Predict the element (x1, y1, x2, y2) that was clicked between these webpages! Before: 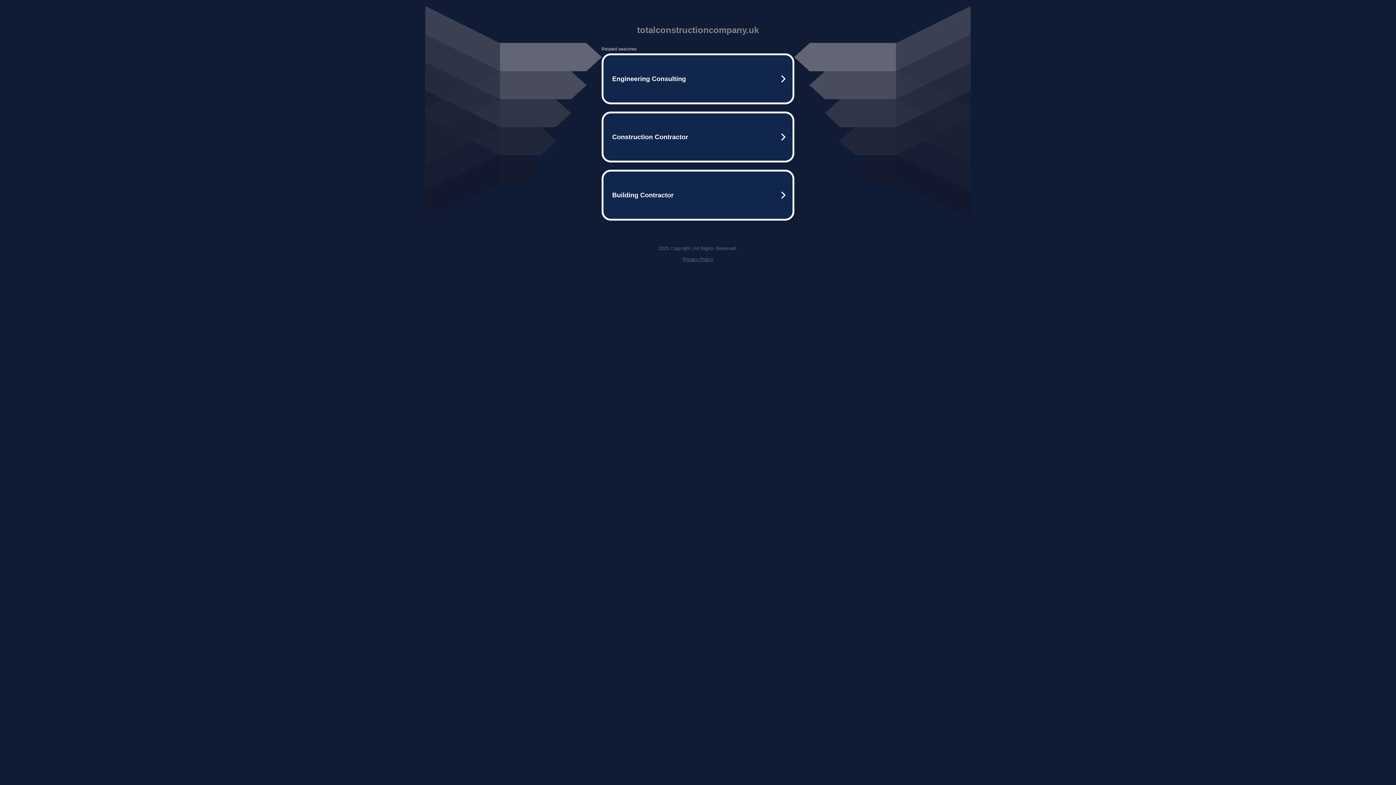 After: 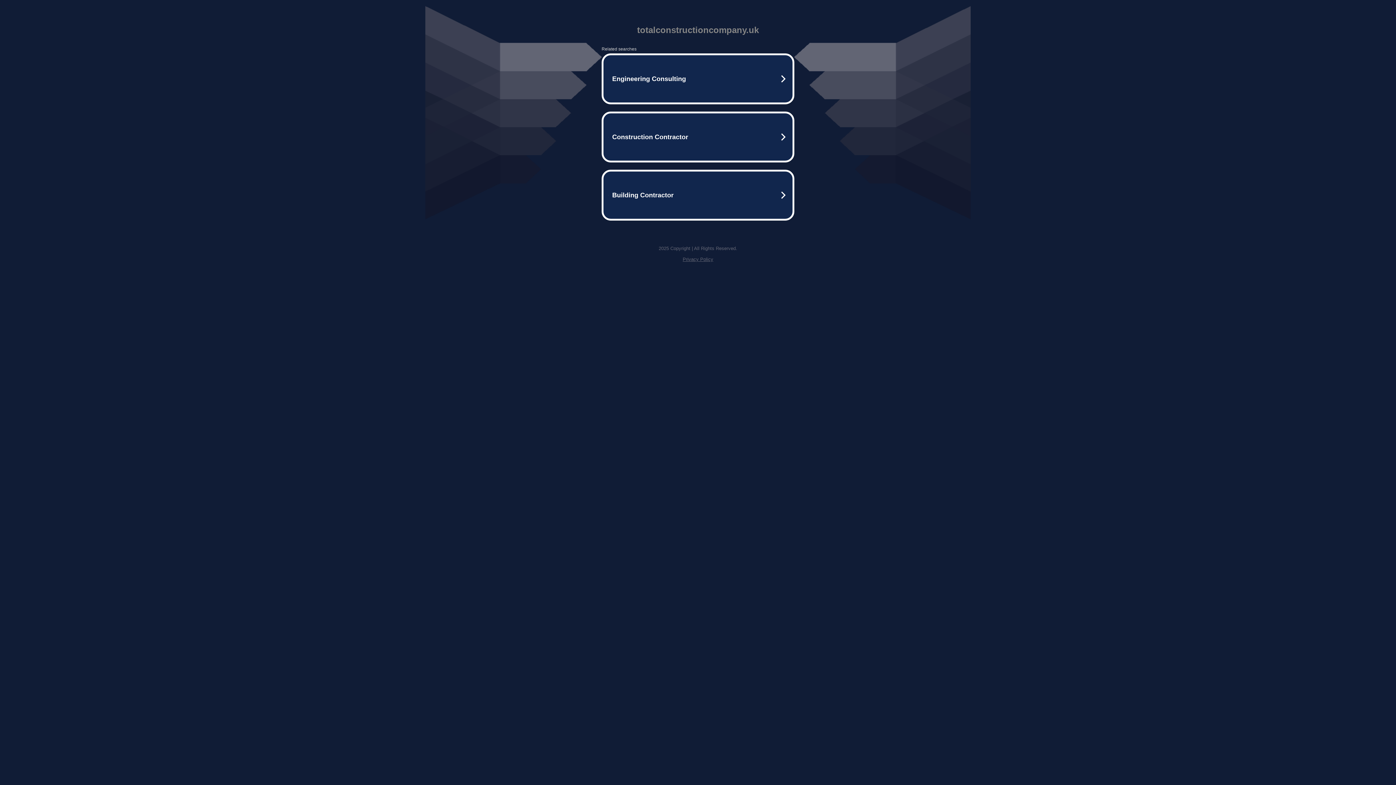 Action: bbox: (682, 256, 713, 262) label: Privacy Policy